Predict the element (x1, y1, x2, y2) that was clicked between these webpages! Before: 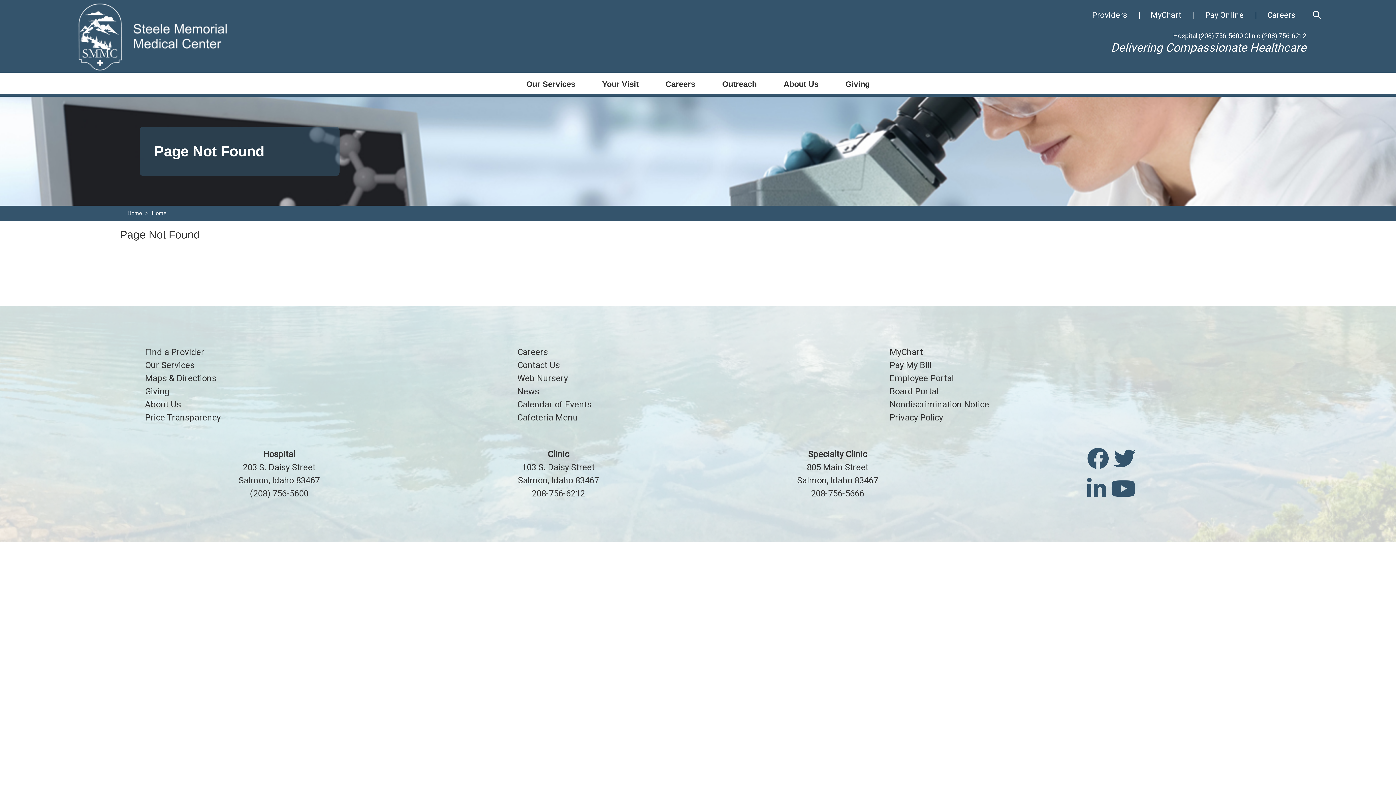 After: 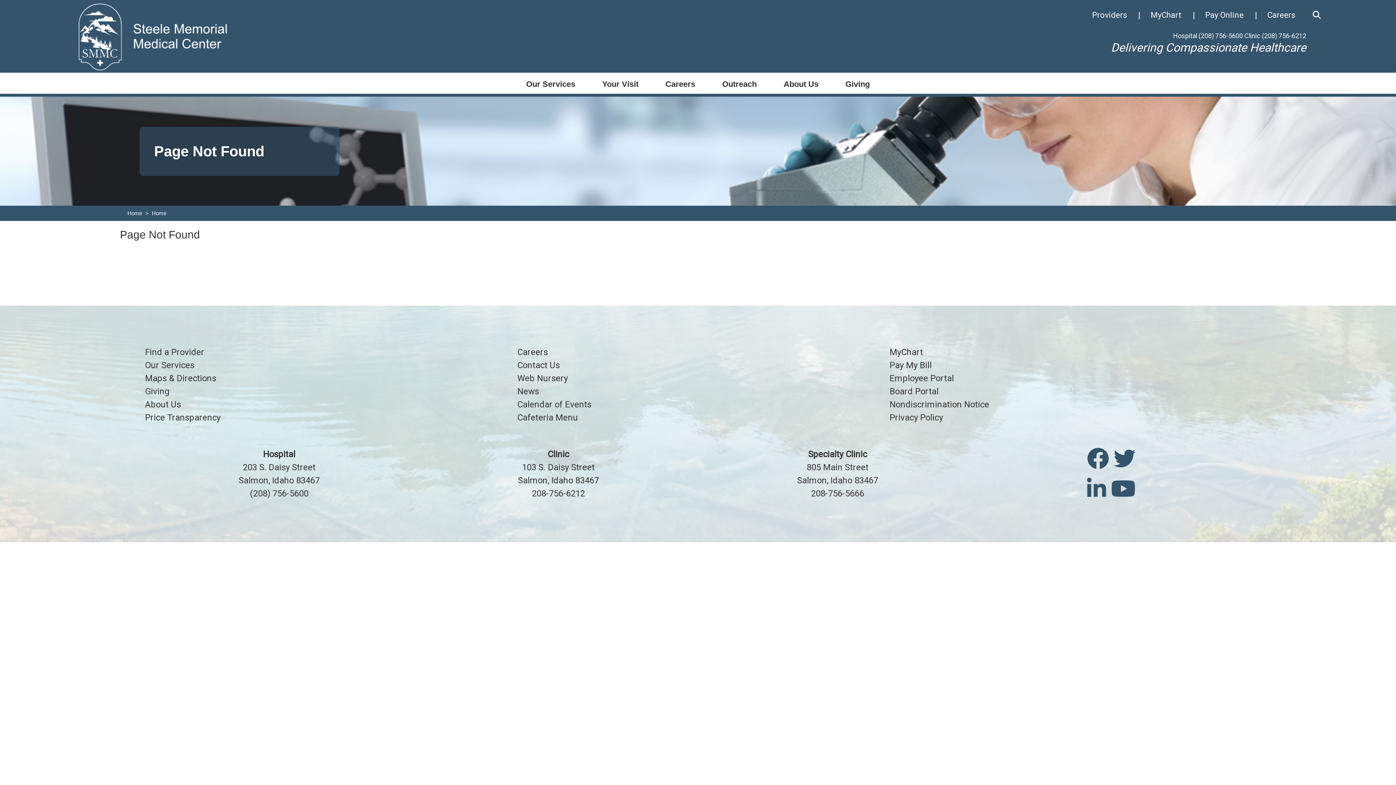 Action: bbox: (1173, 32, 1243, 39) label: Hospital (208) 756-5600